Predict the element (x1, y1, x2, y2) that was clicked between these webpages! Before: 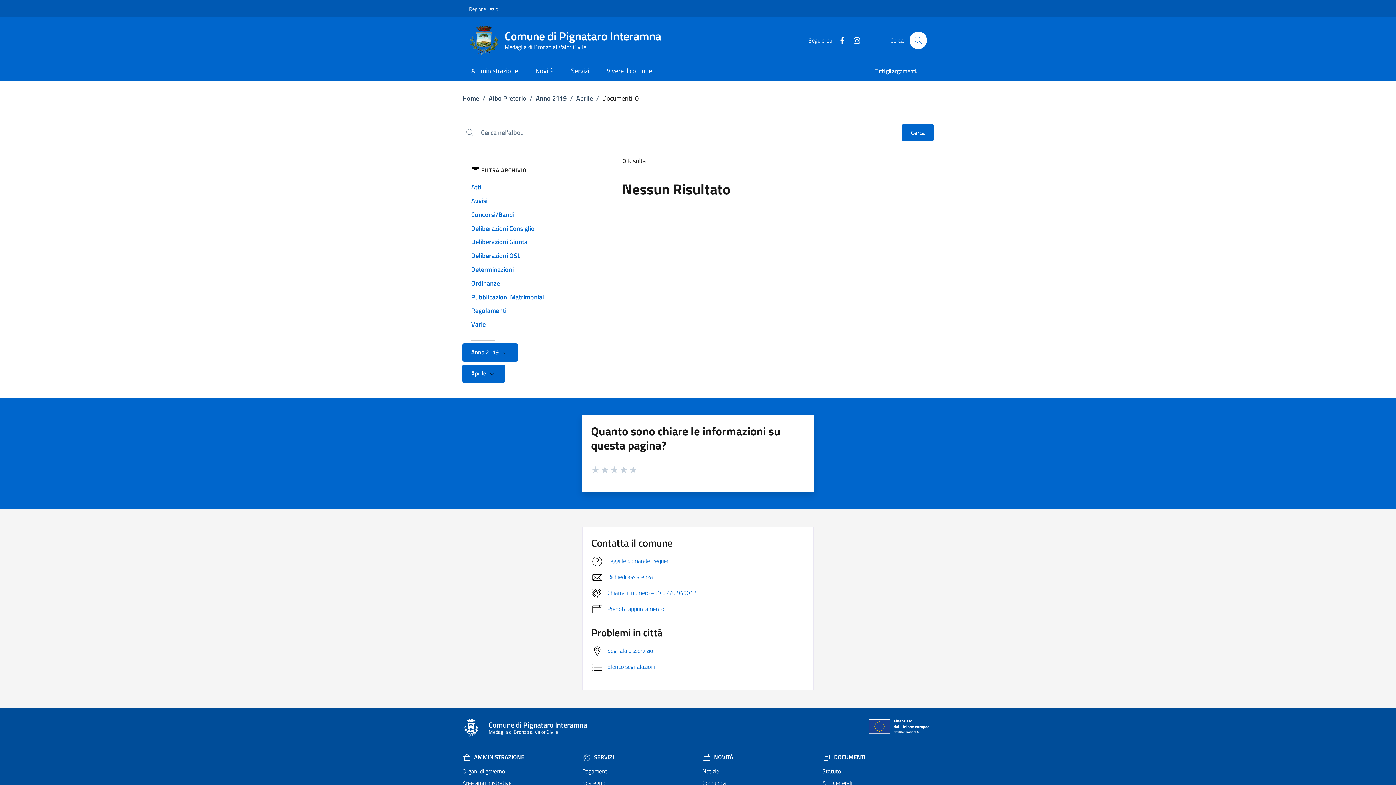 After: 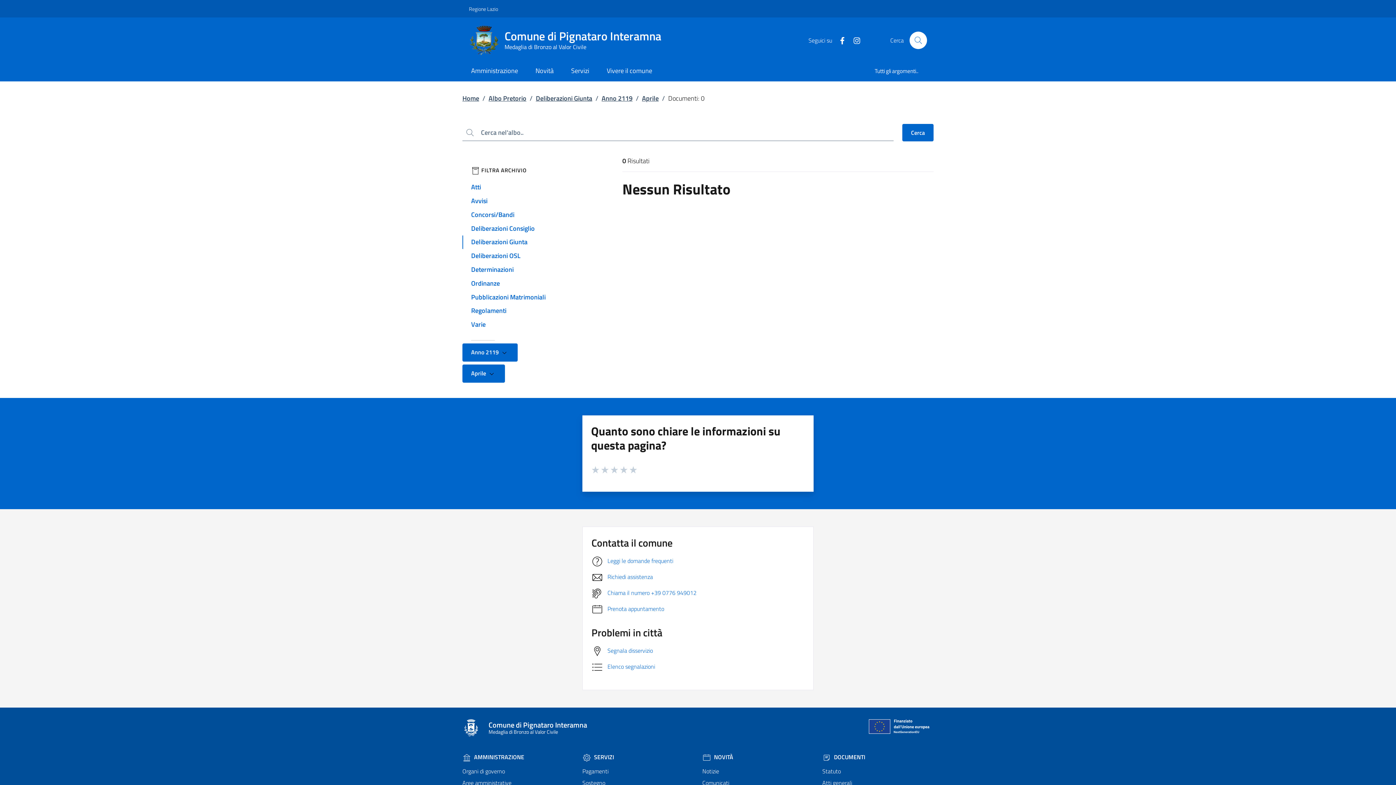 Action: bbox: (462, 235, 573, 249) label: Deliberazioni Giunta